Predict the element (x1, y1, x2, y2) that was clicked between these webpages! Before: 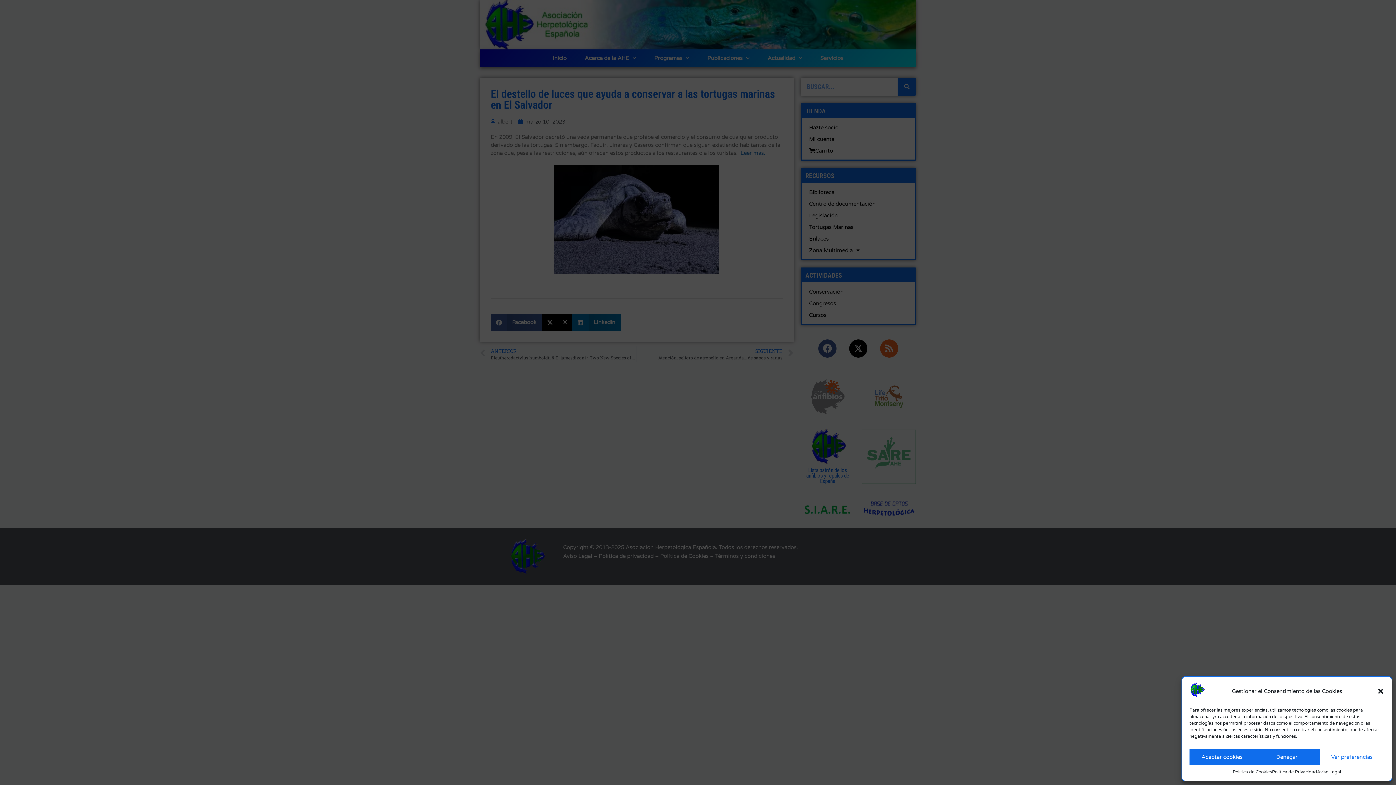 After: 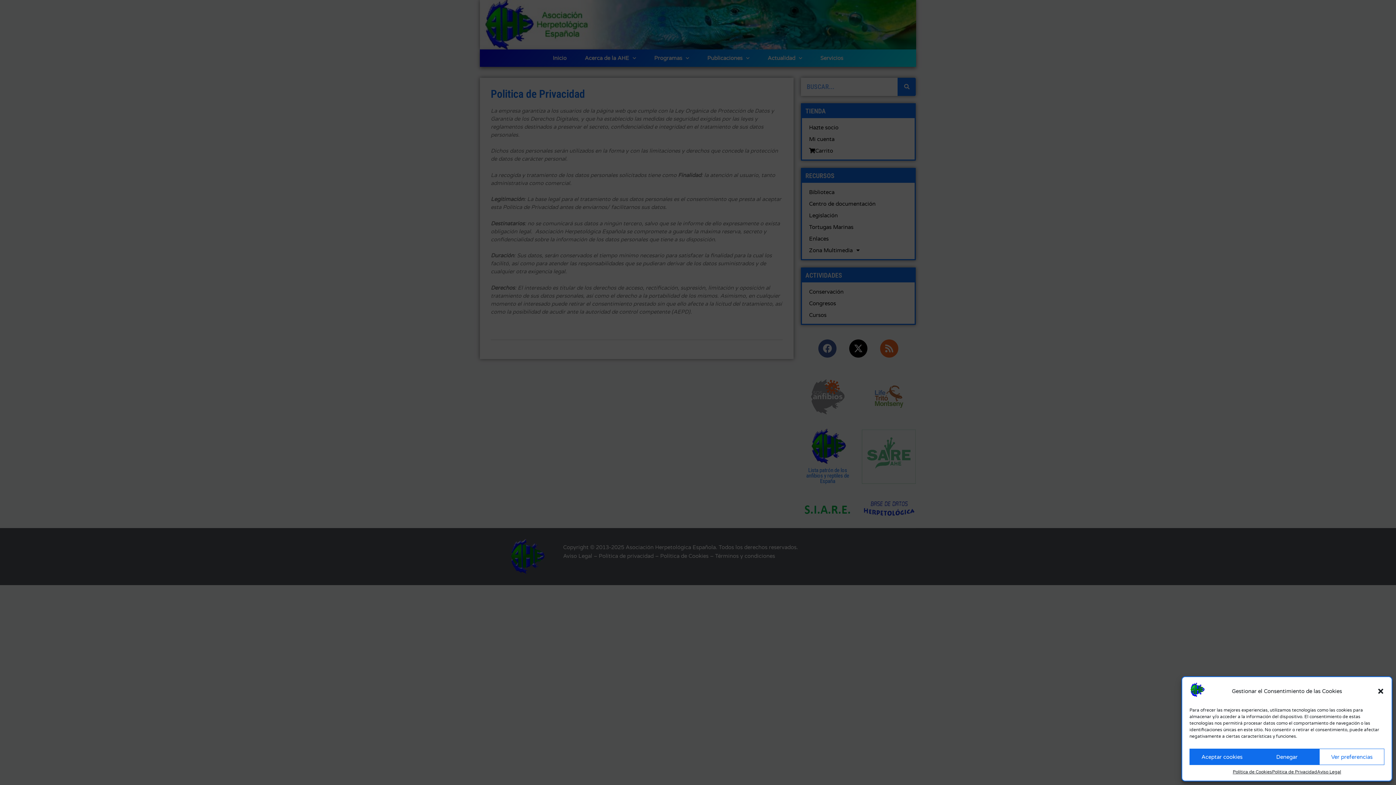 Action: bbox: (1272, 769, 1317, 775) label: Politica de Privacidad